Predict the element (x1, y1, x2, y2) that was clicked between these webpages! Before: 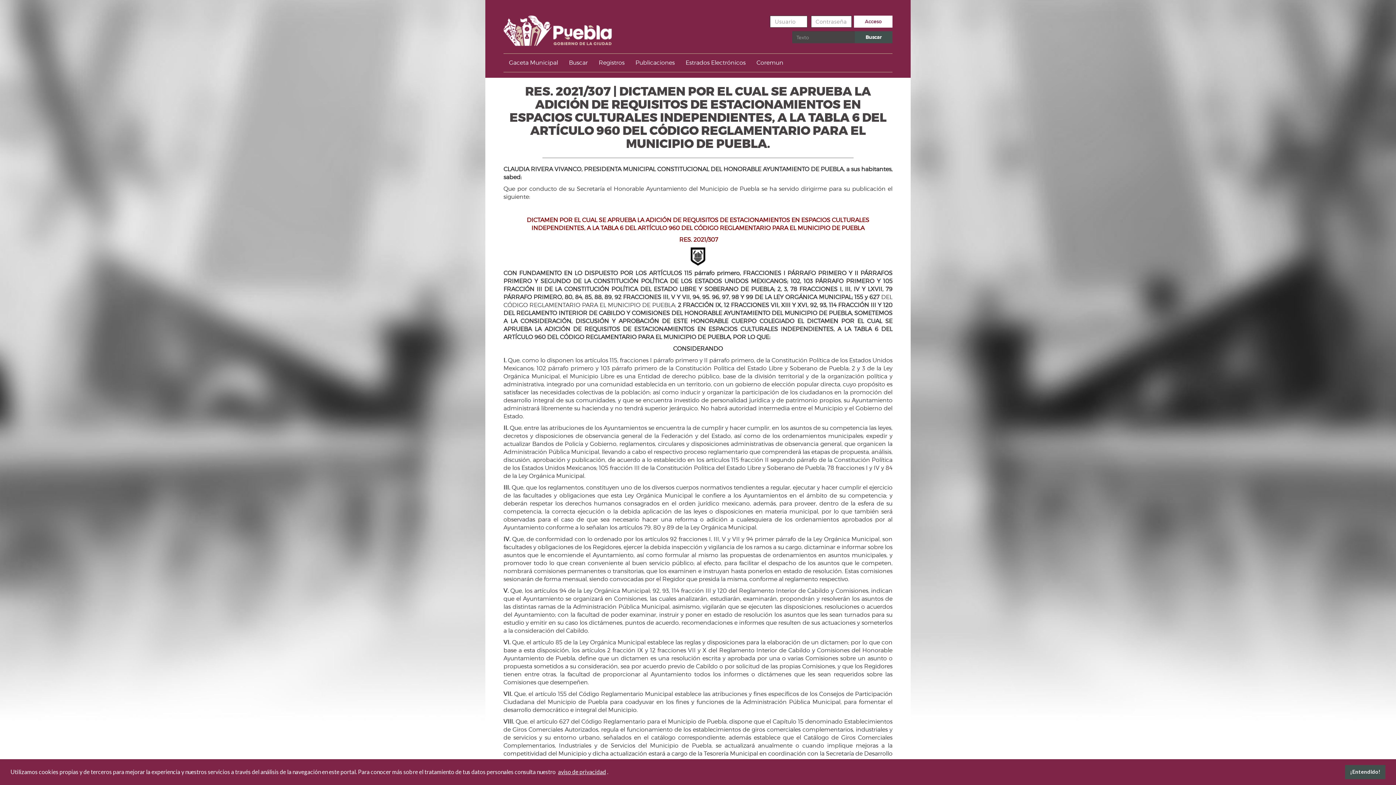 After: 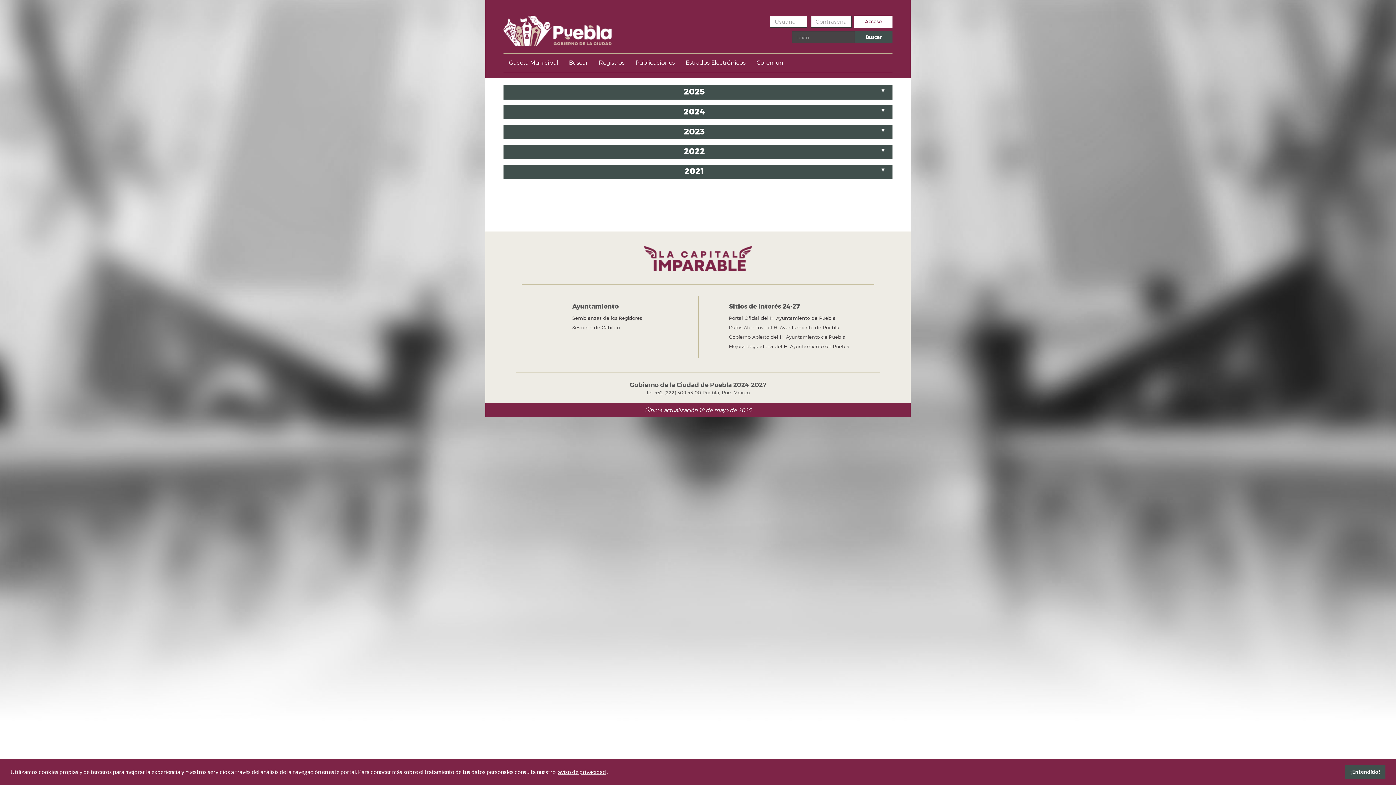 Action: label: Buscar bbox: (563, 53, 593, 71)